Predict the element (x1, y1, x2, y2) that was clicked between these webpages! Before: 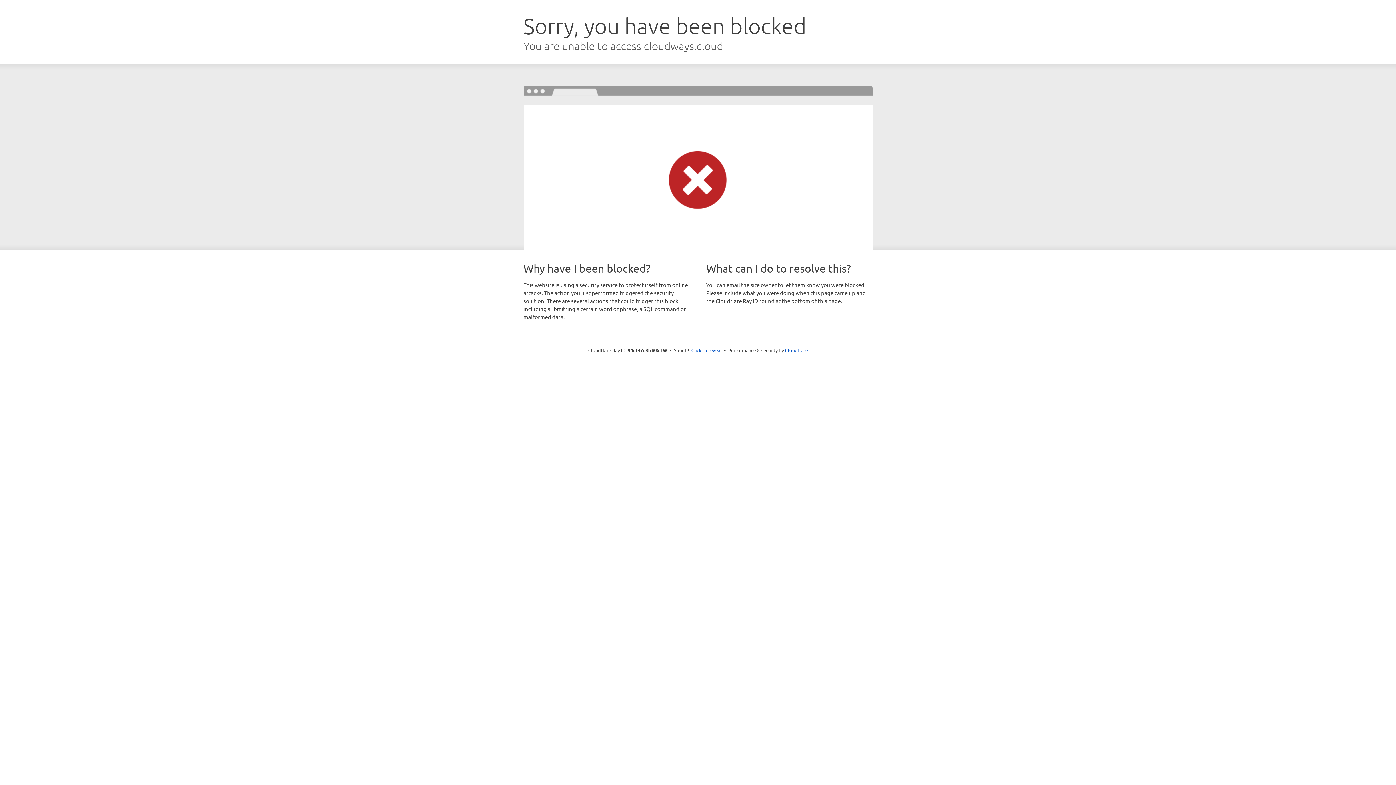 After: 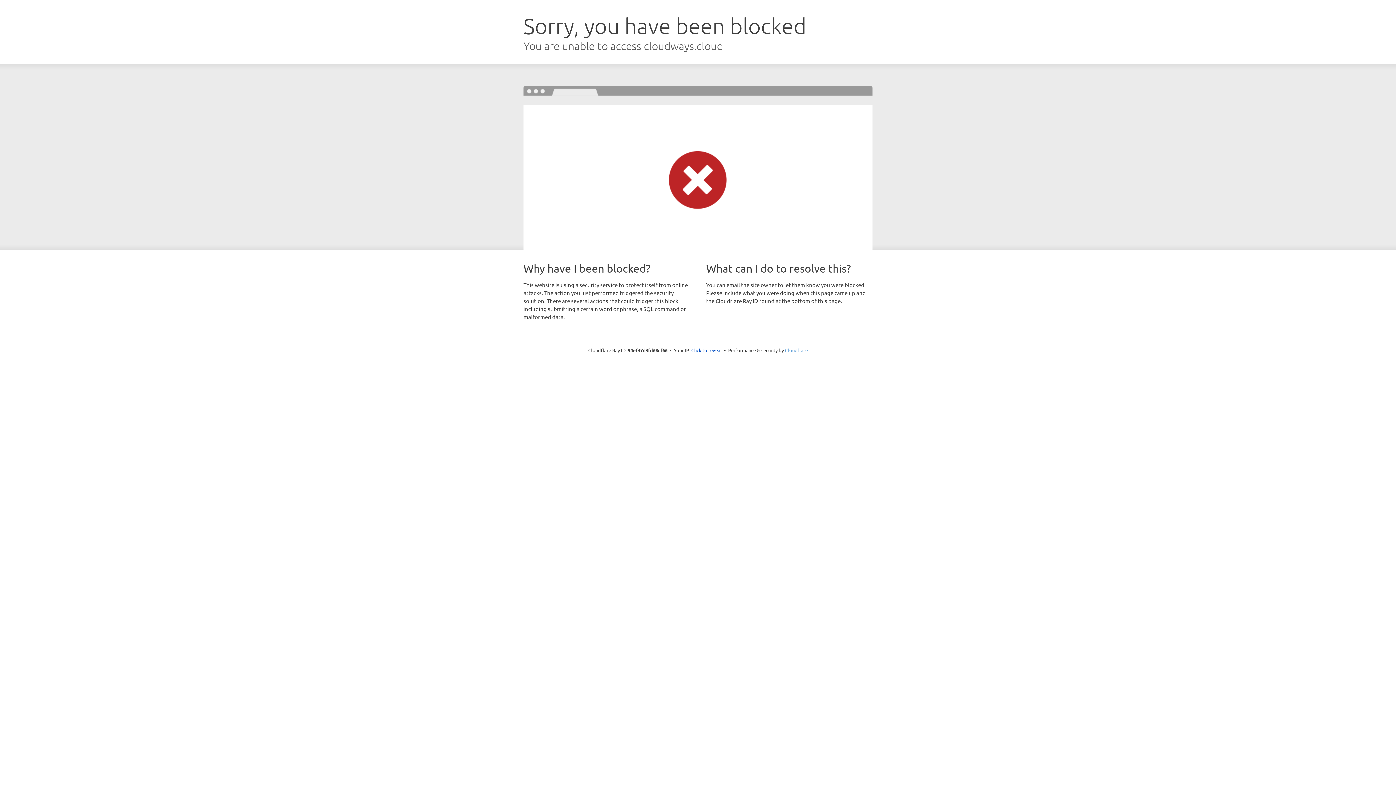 Action: bbox: (785, 347, 808, 353) label: Cloudflare